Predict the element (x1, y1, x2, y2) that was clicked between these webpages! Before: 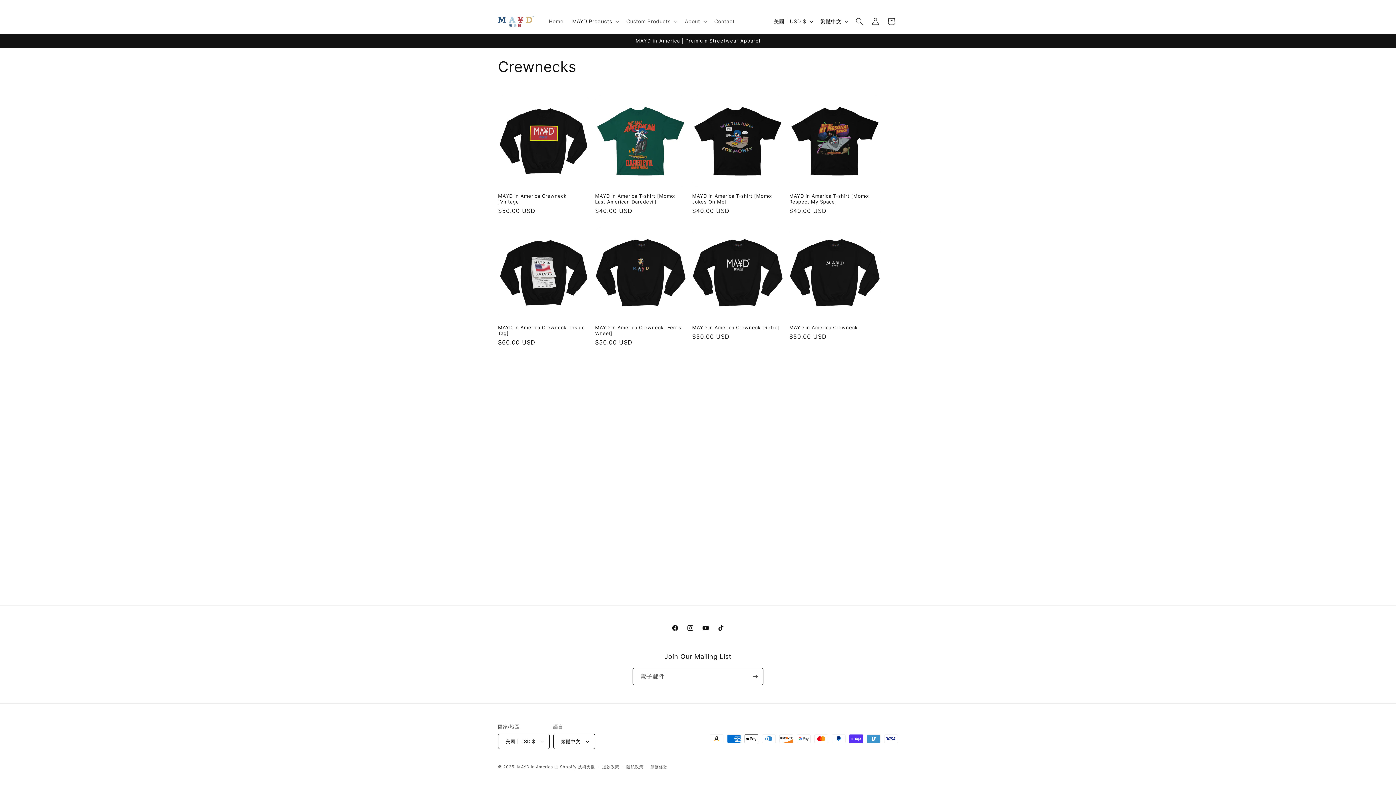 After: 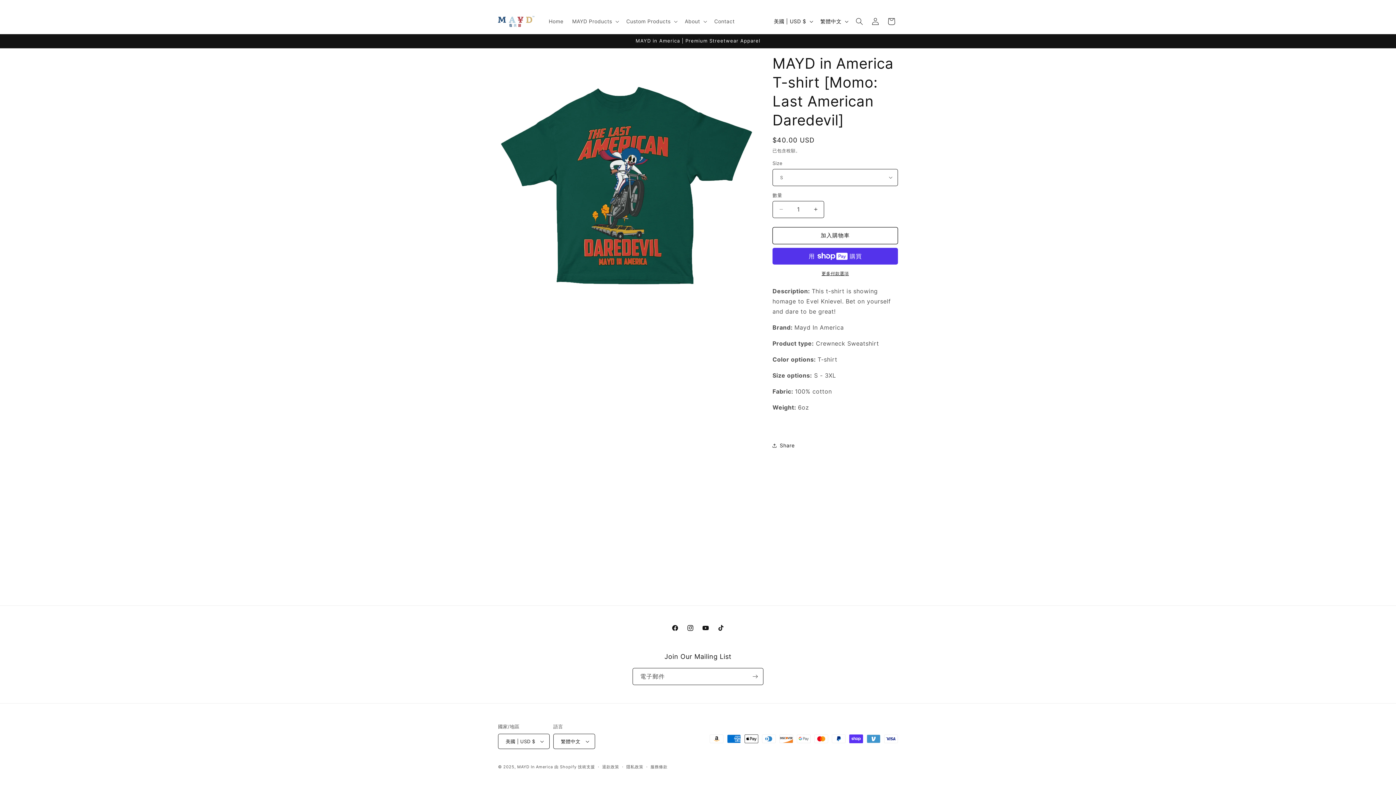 Action: label: MAYD in America T-shirt [Momo: Last American Daredevil] bbox: (595, 192, 686, 204)